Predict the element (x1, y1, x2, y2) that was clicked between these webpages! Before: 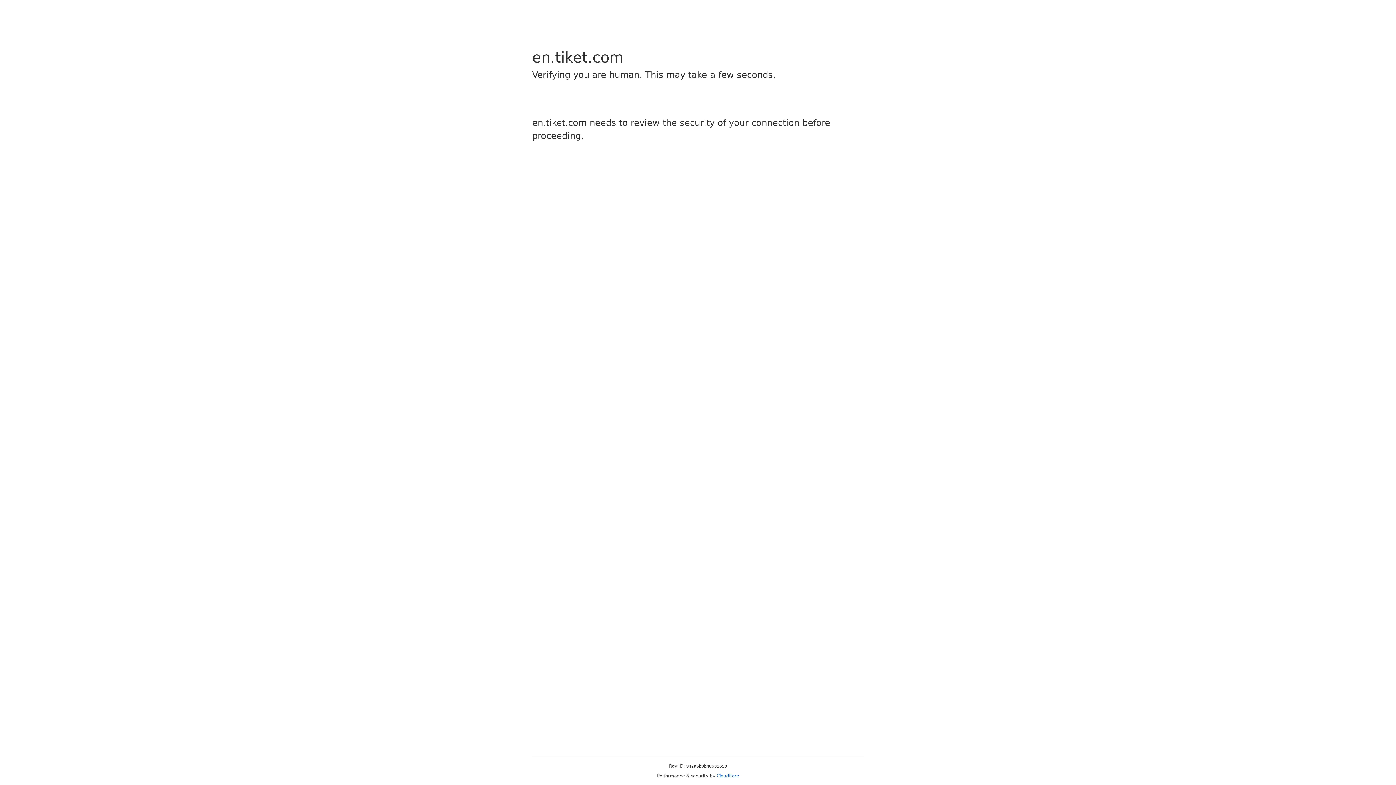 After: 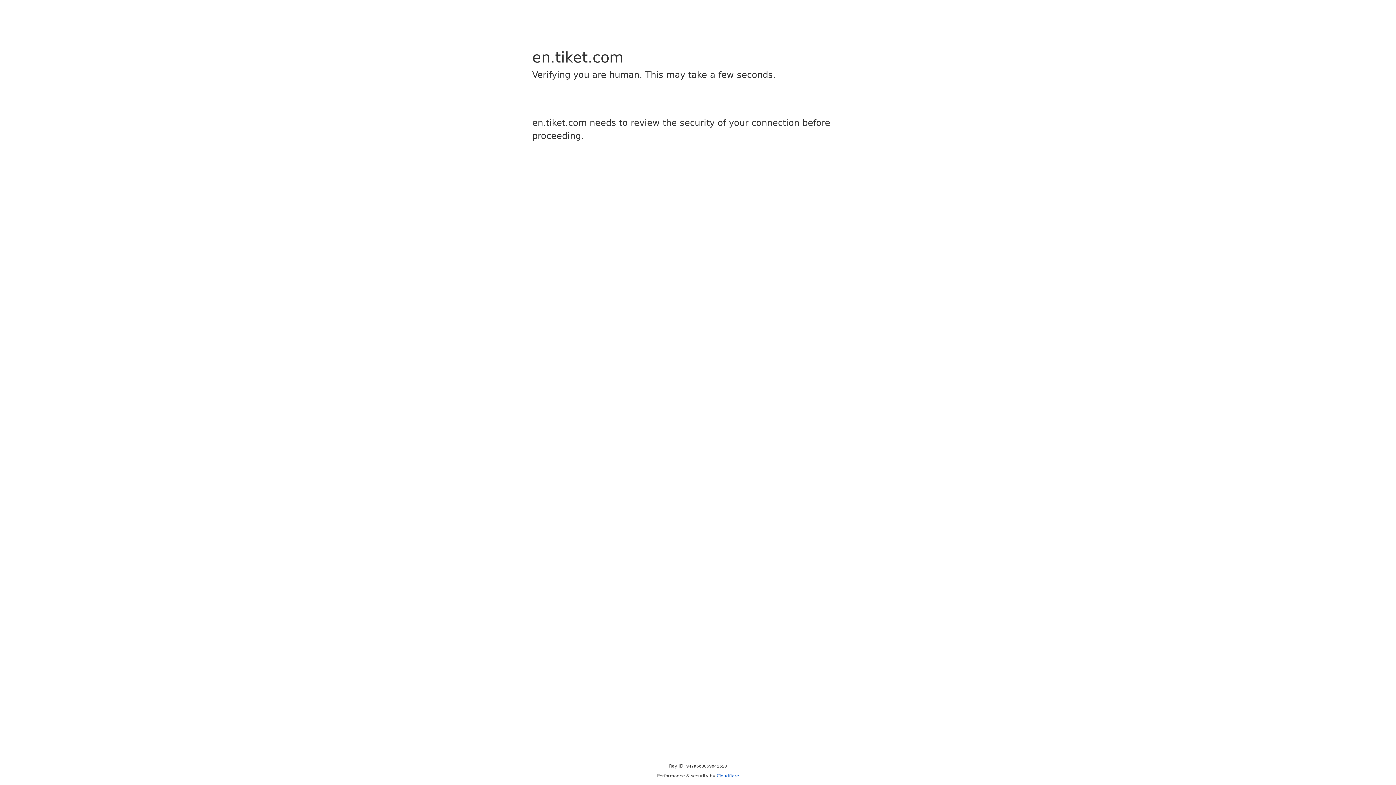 Action: bbox: (716, 773, 739, 778) label: Cloudflare